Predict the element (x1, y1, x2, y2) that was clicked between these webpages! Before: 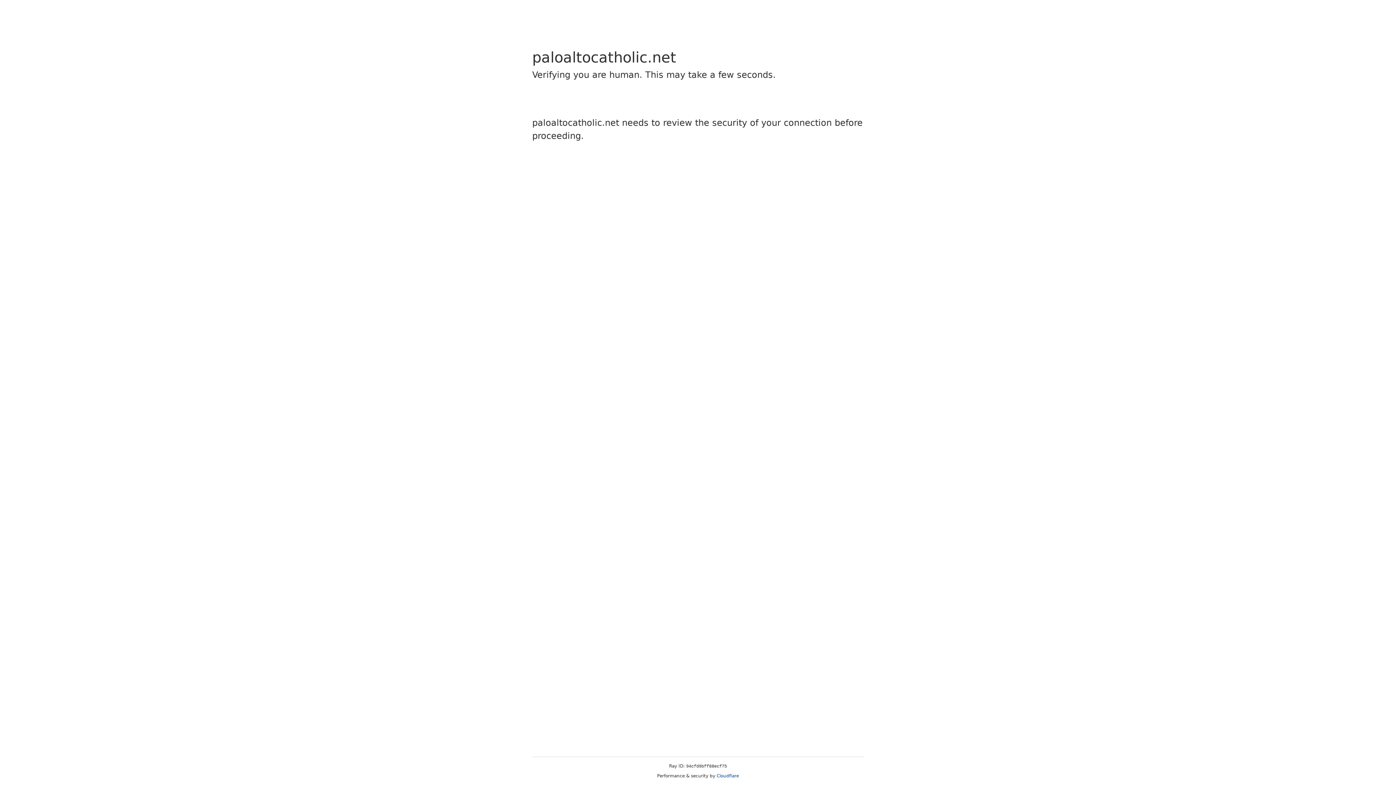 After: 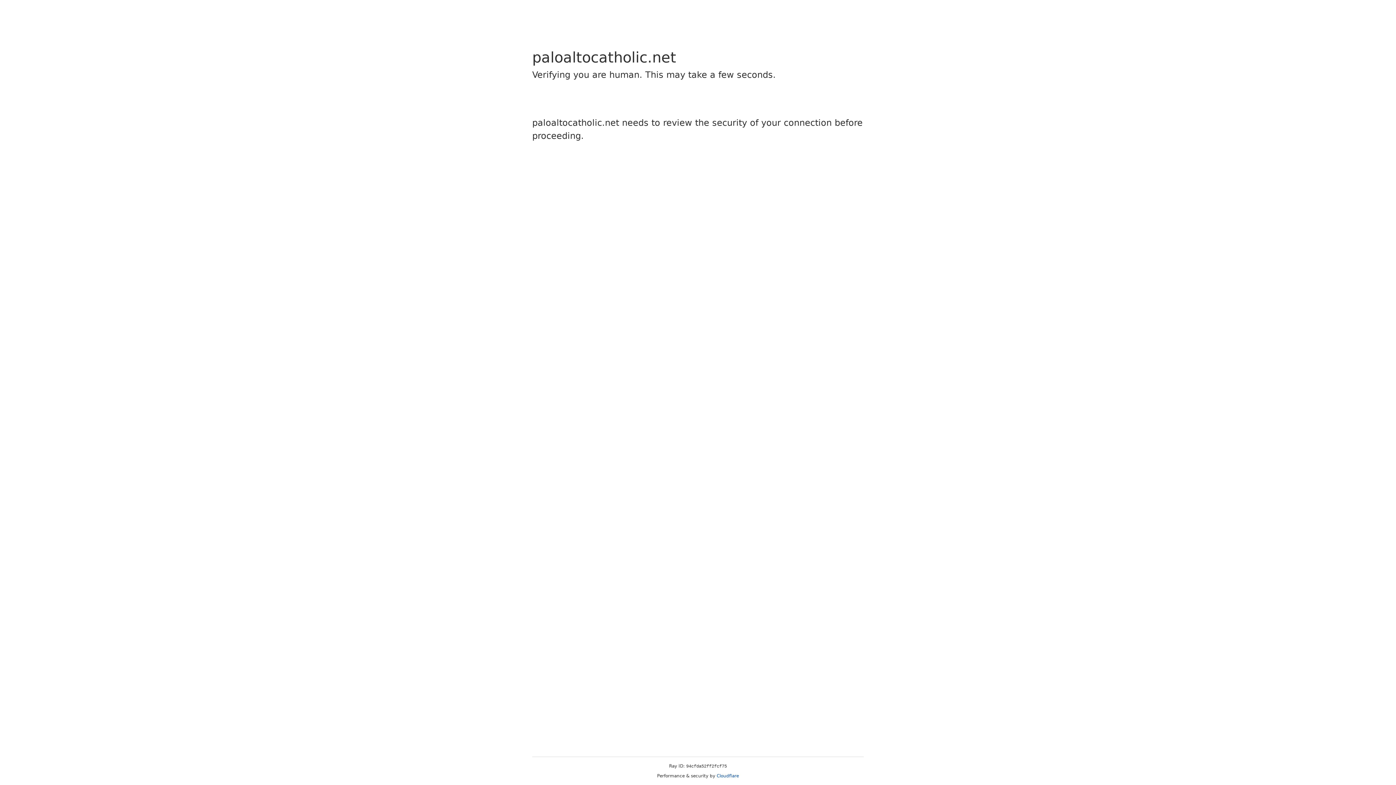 Action: bbox: (716, 773, 739, 778) label: Cloudflare